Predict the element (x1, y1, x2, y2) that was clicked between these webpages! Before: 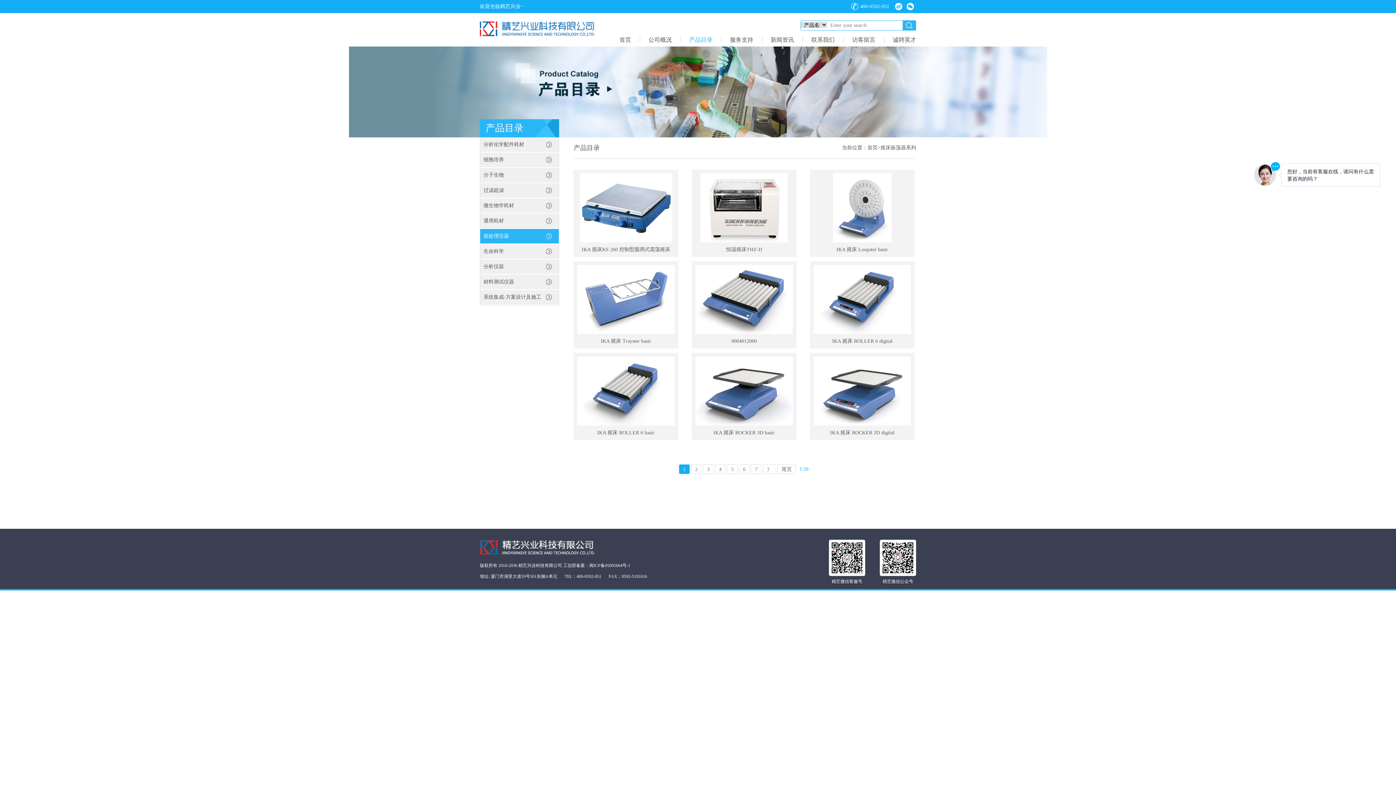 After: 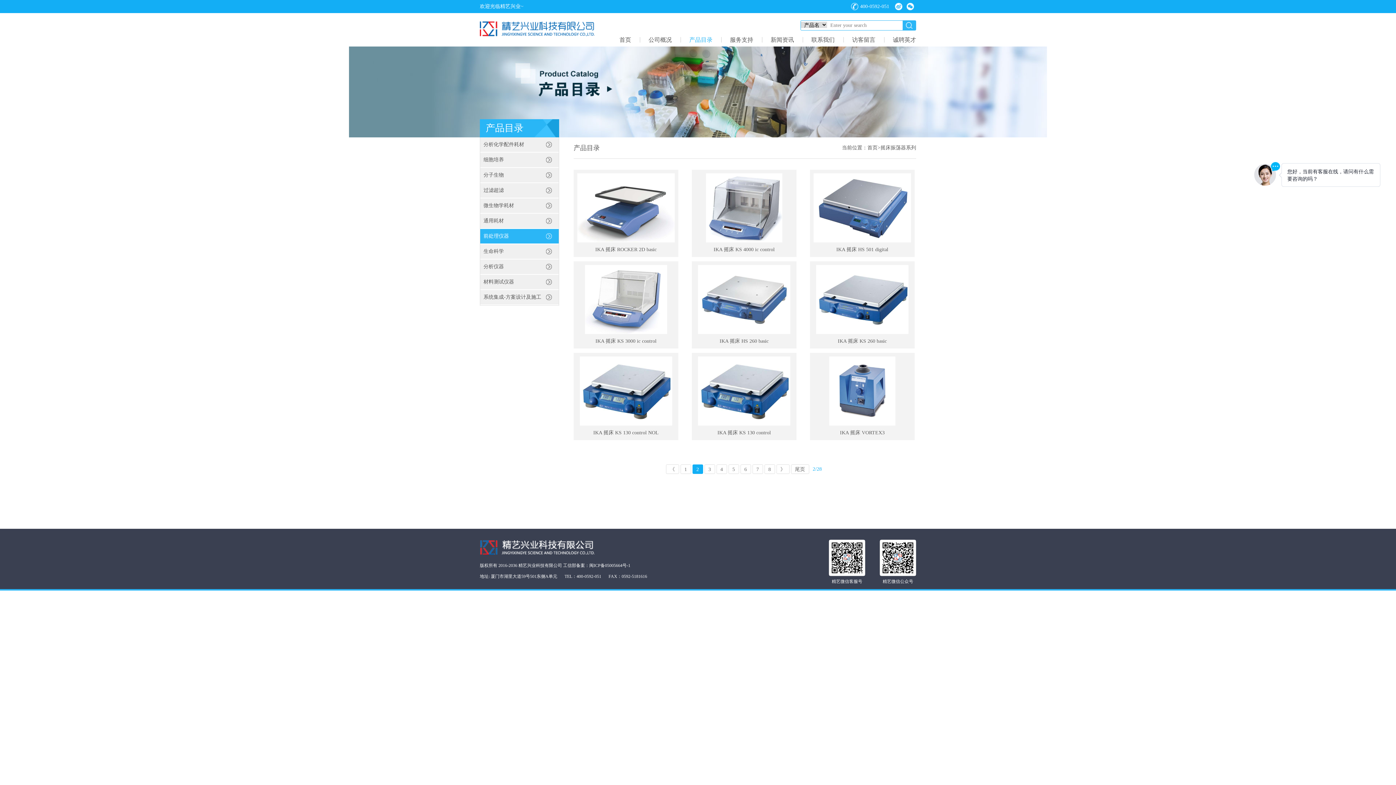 Action: label: 2 bbox: (691, 464, 701, 474)